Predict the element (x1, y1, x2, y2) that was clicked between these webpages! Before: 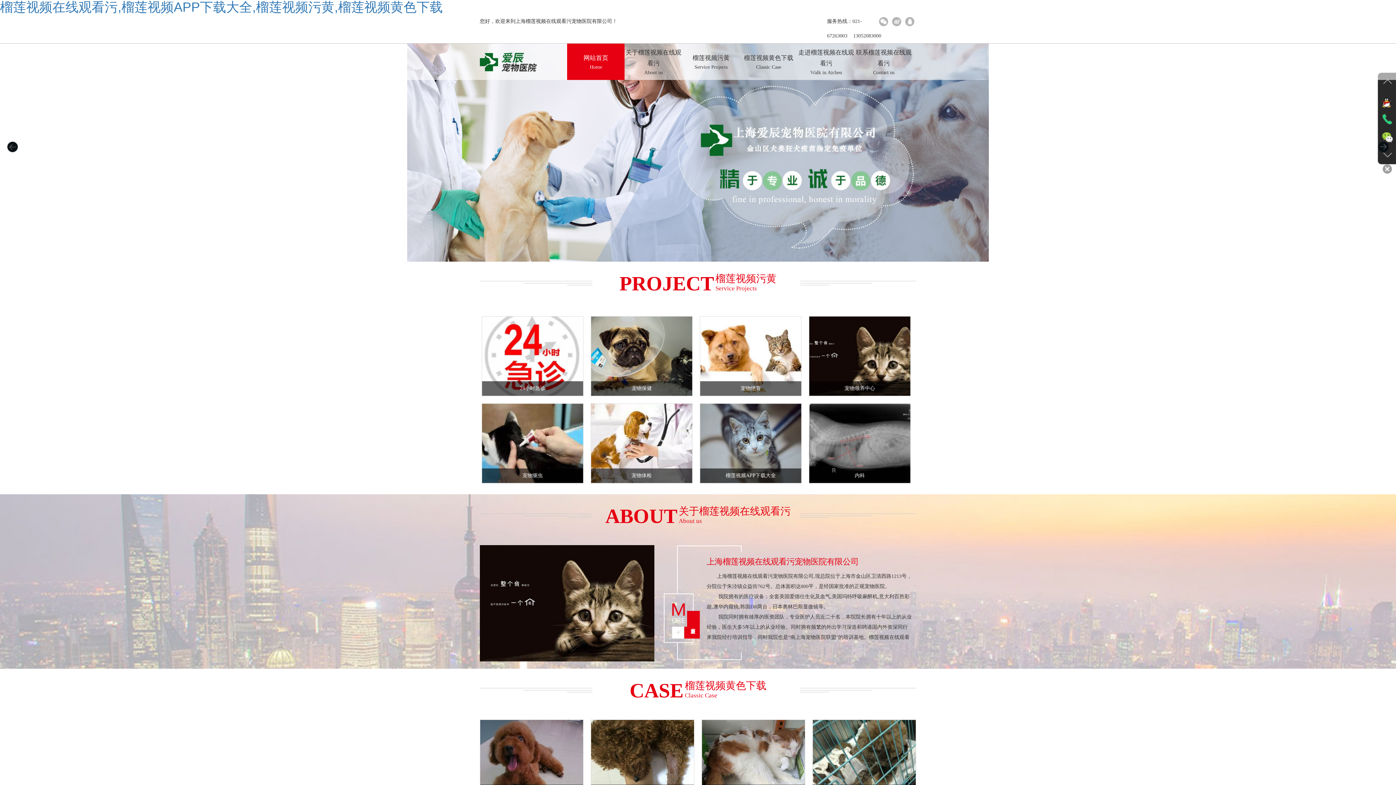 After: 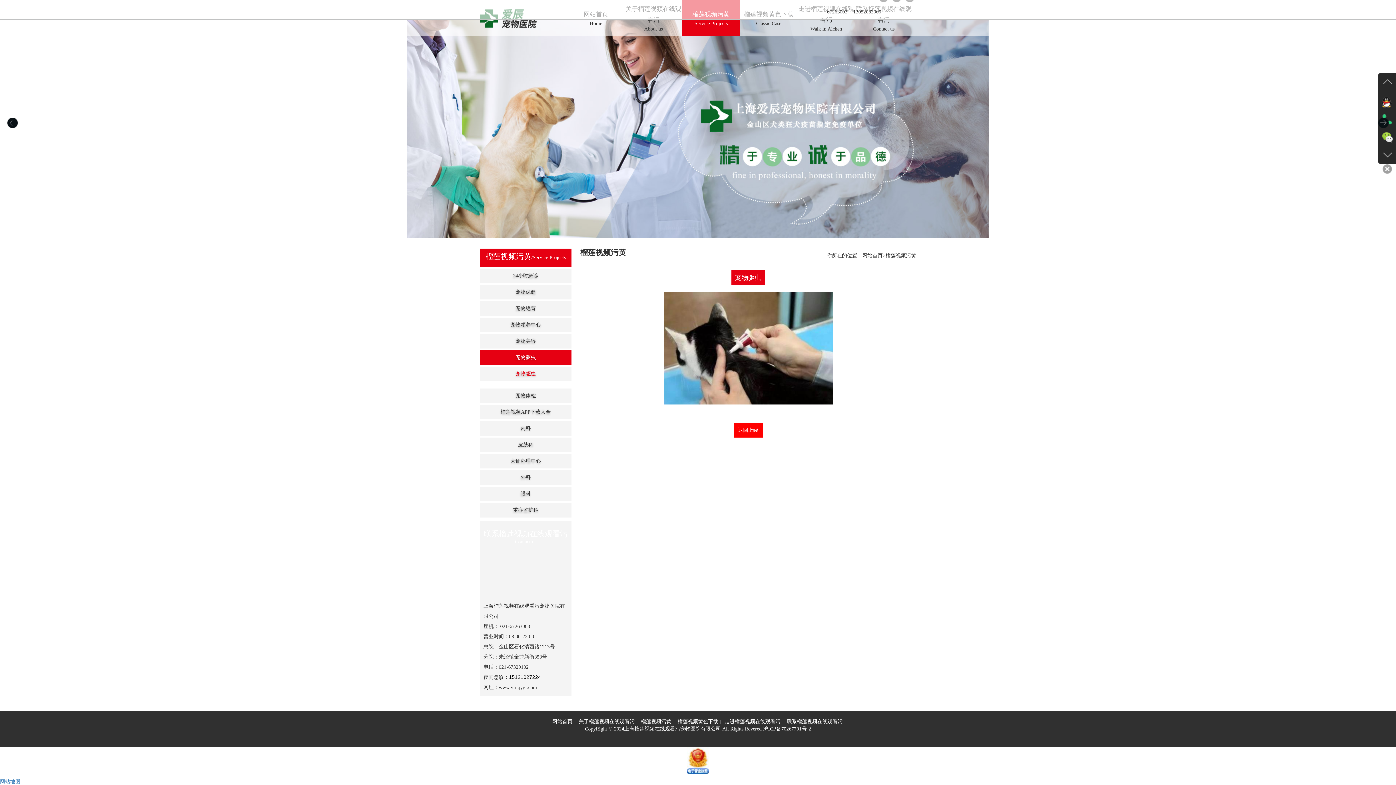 Action: label: 宠物驱虫
宠物驱虫 bbox: (484, 404, 585, 483)